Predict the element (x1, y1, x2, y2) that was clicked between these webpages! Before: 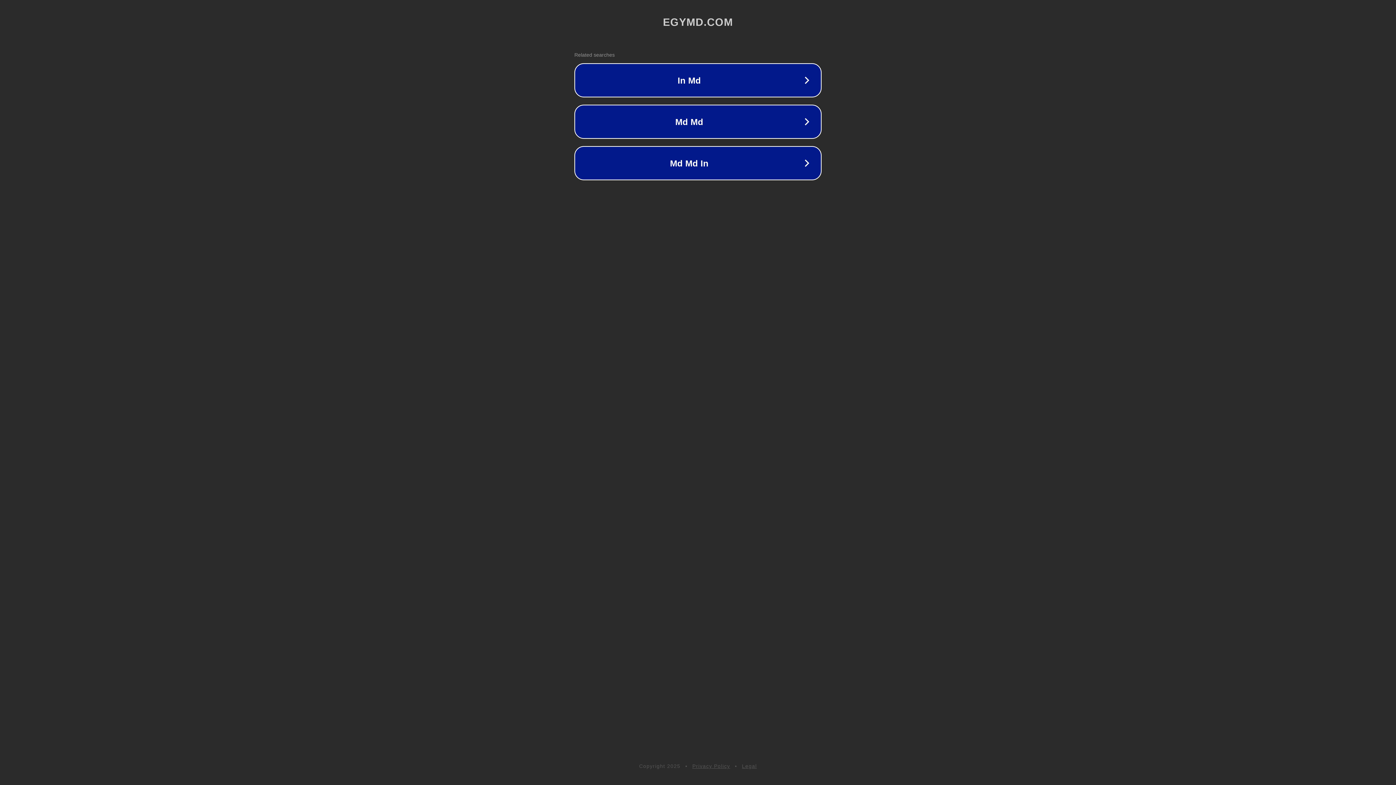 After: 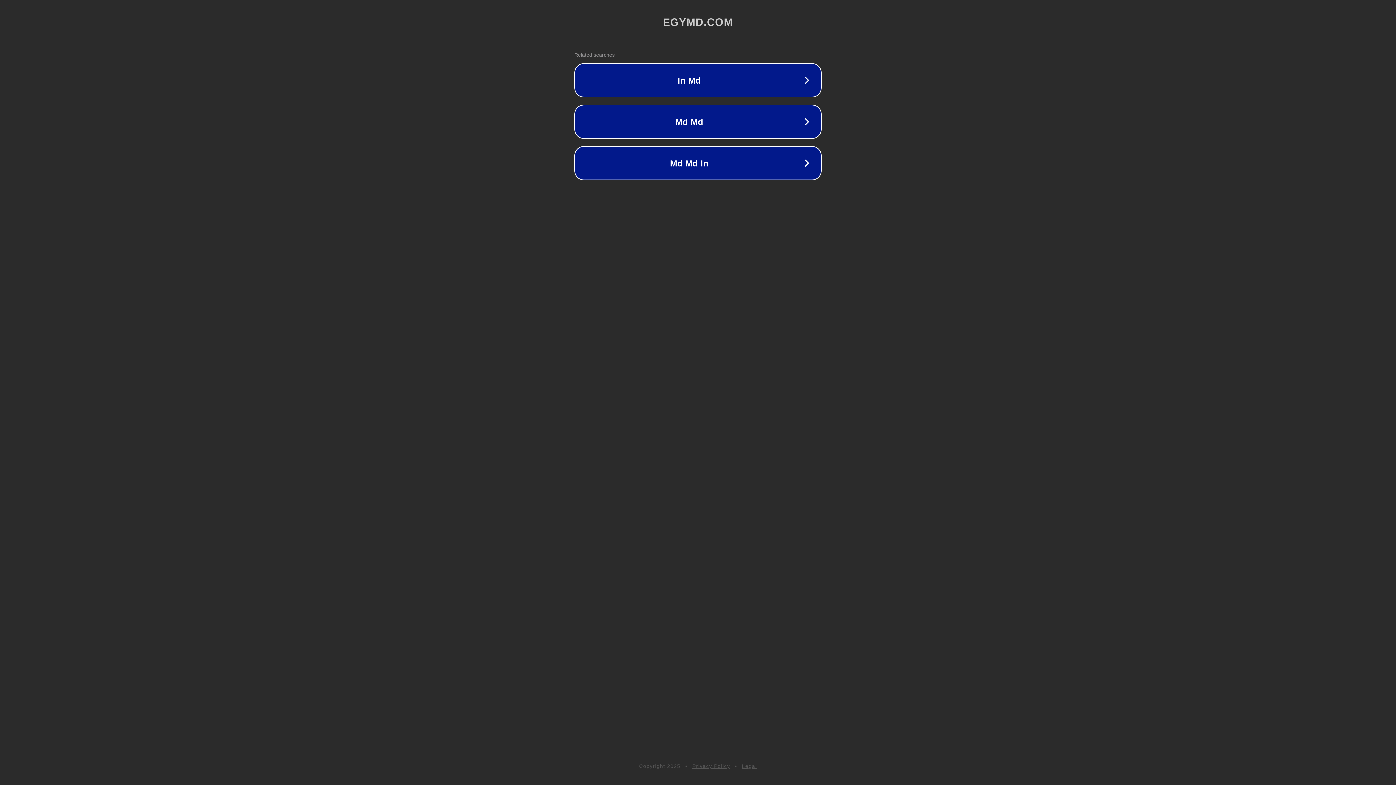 Action: bbox: (742, 763, 757, 769) label: Legal